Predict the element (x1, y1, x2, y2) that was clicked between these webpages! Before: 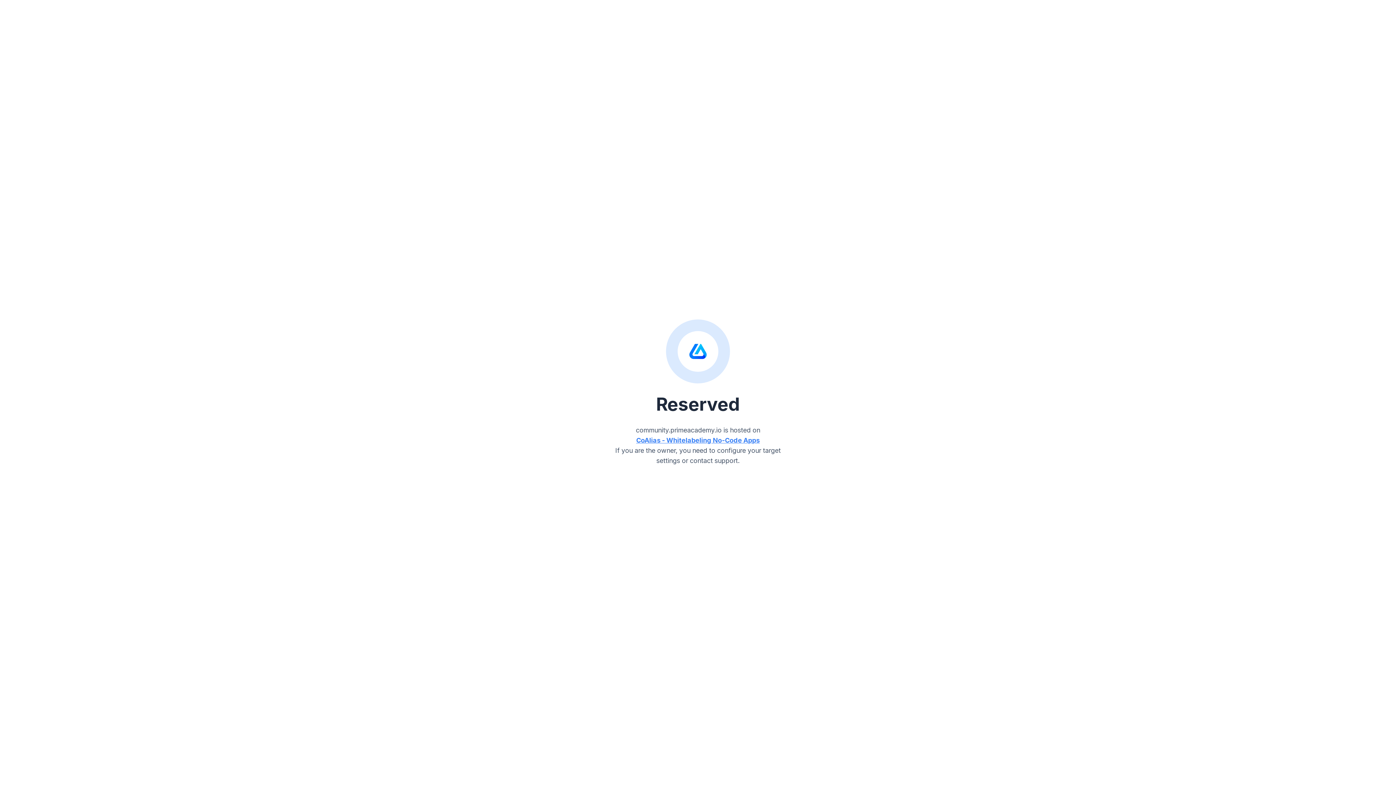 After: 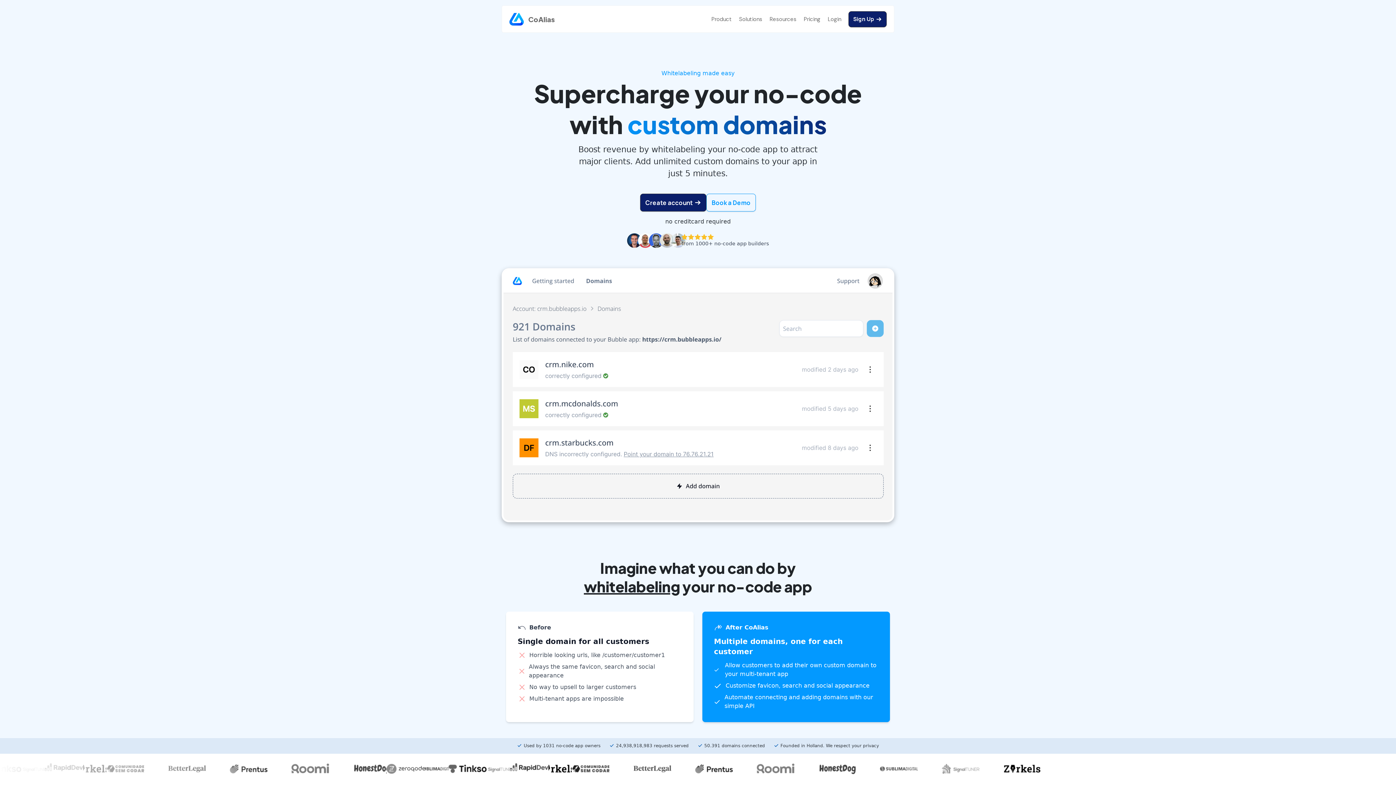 Action: bbox: (689, 342, 706, 360)